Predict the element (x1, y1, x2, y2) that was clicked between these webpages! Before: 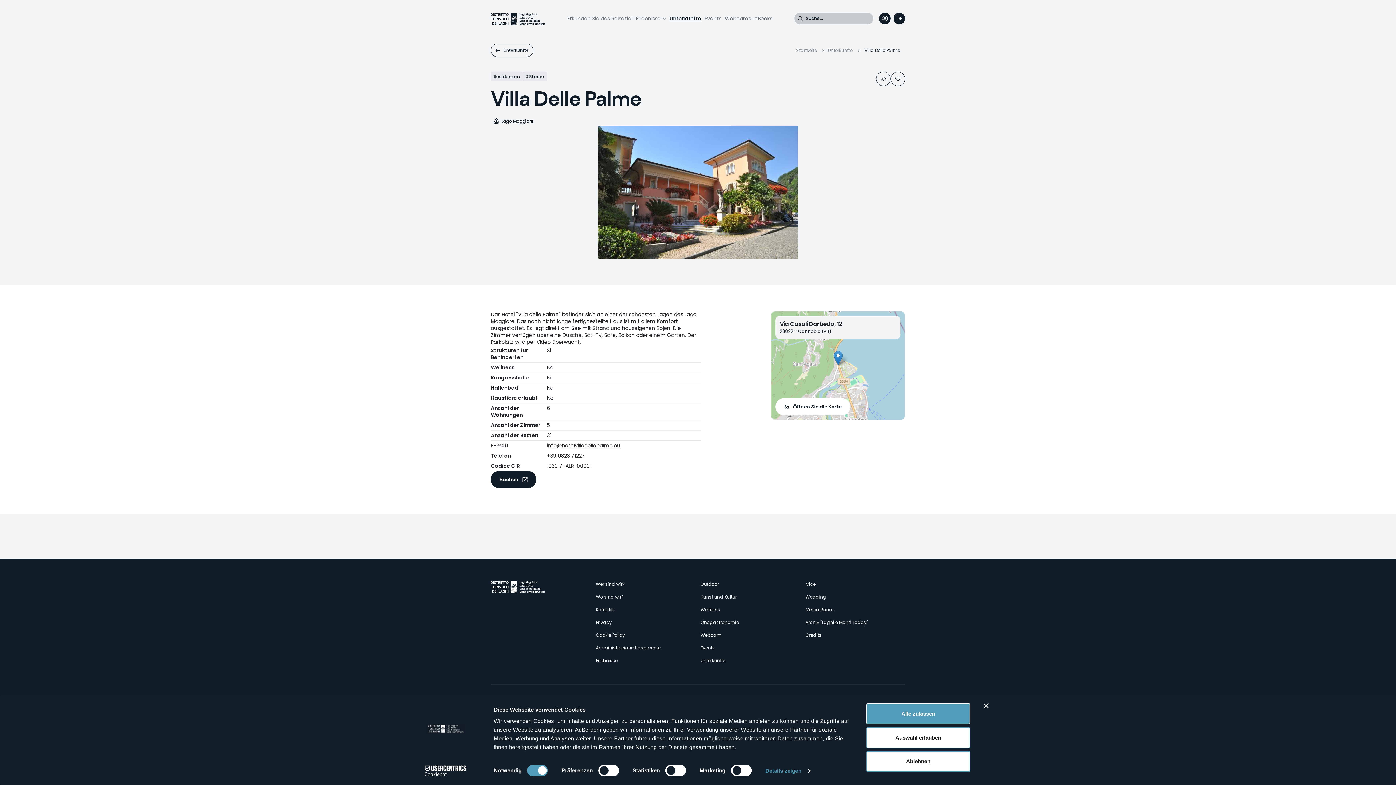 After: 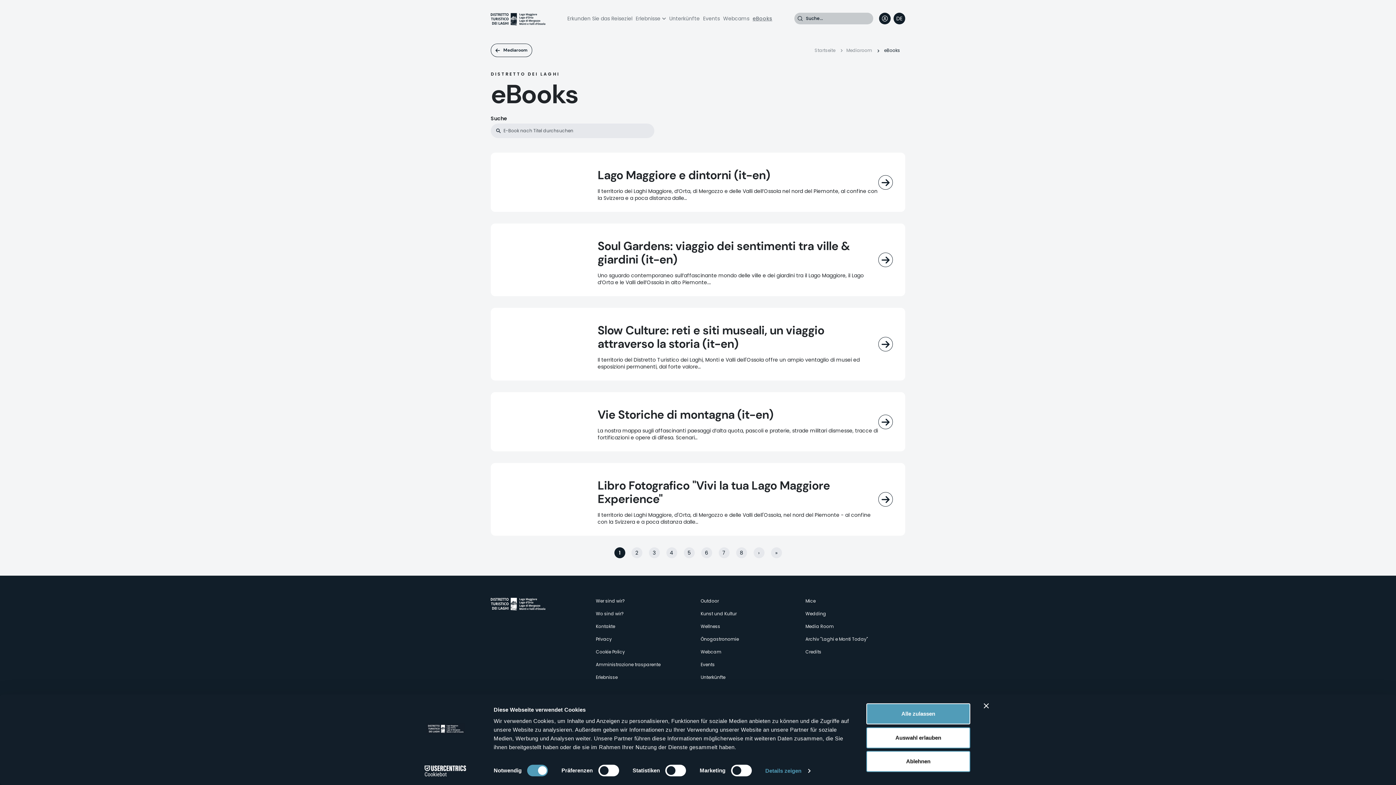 Action: bbox: (754, 14, 772, 22) label: eBooks